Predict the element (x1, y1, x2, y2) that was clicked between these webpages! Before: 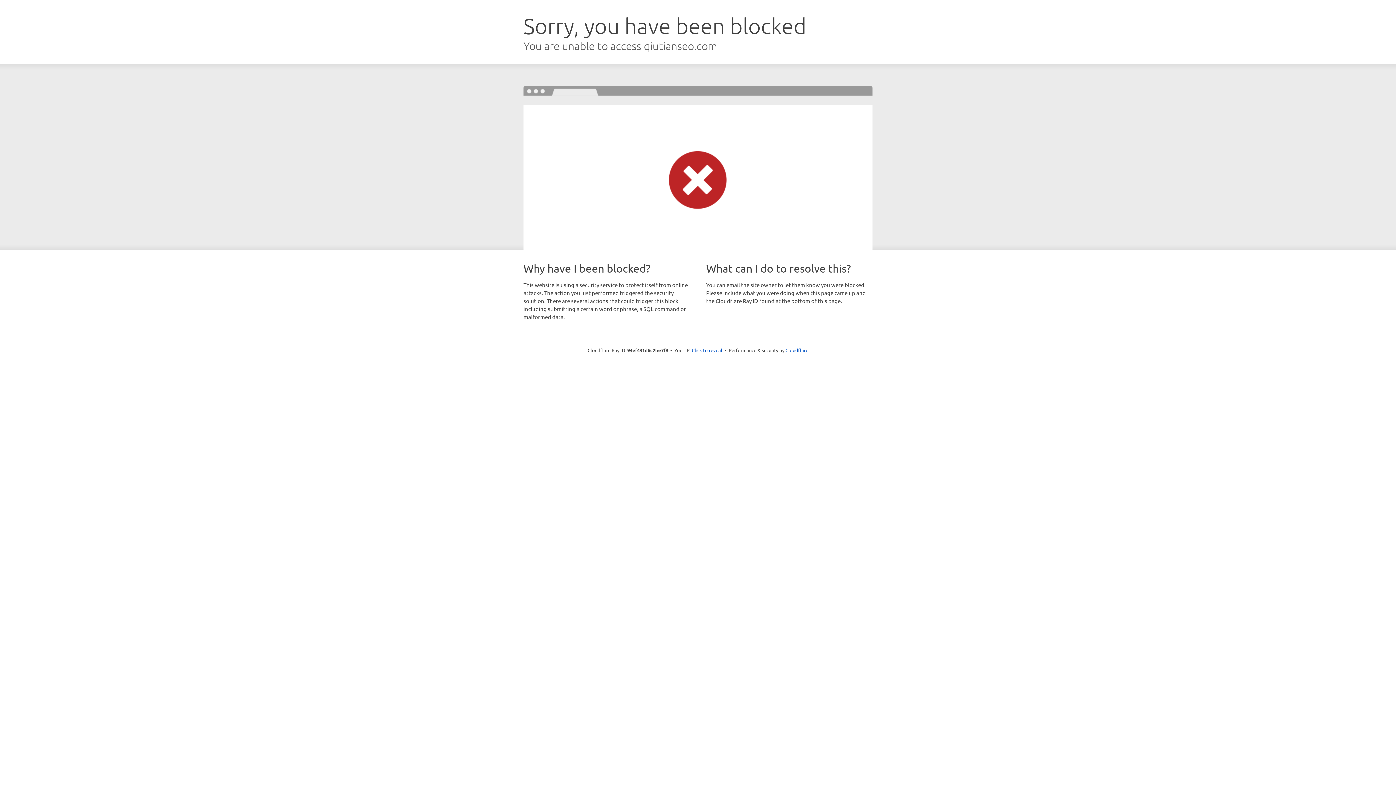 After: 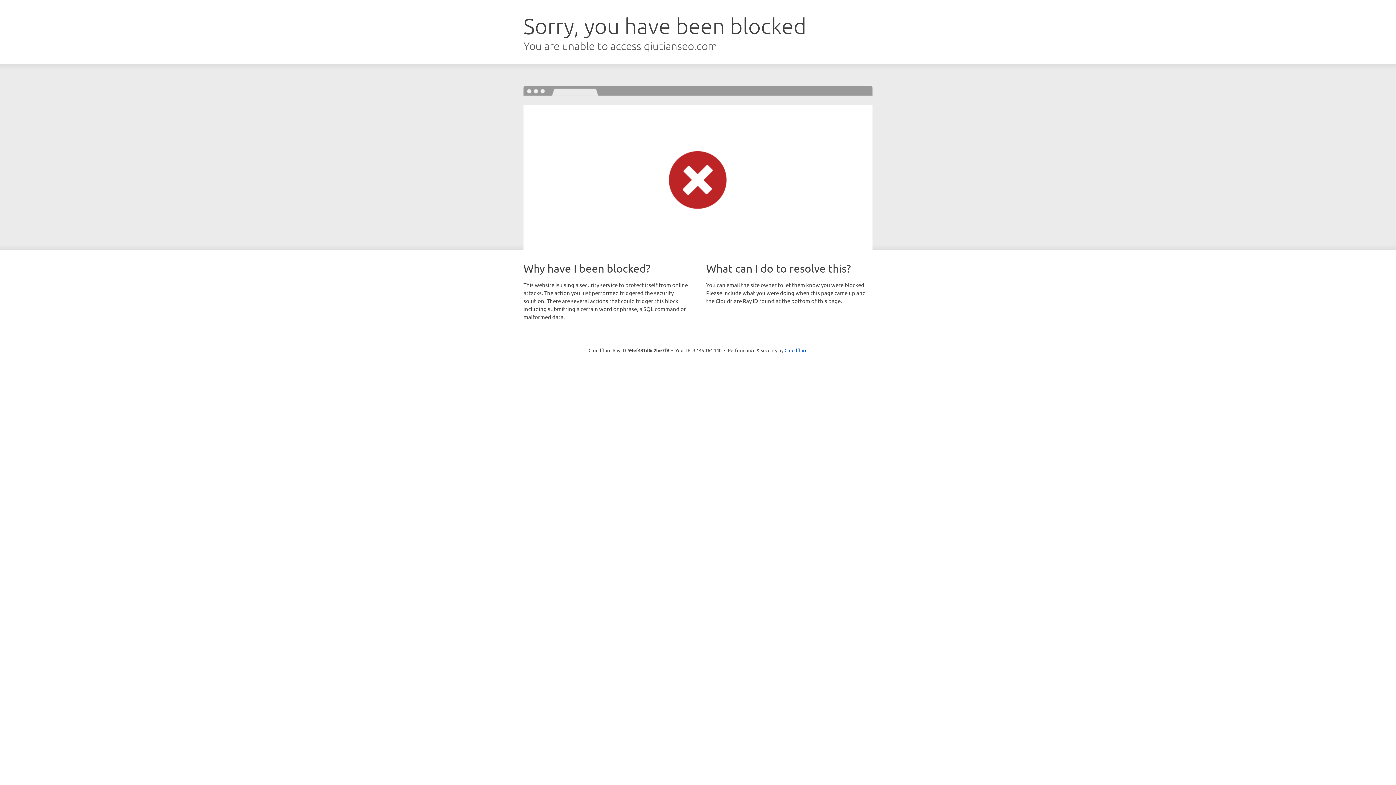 Action: bbox: (692, 346, 722, 353) label: Click to reveal